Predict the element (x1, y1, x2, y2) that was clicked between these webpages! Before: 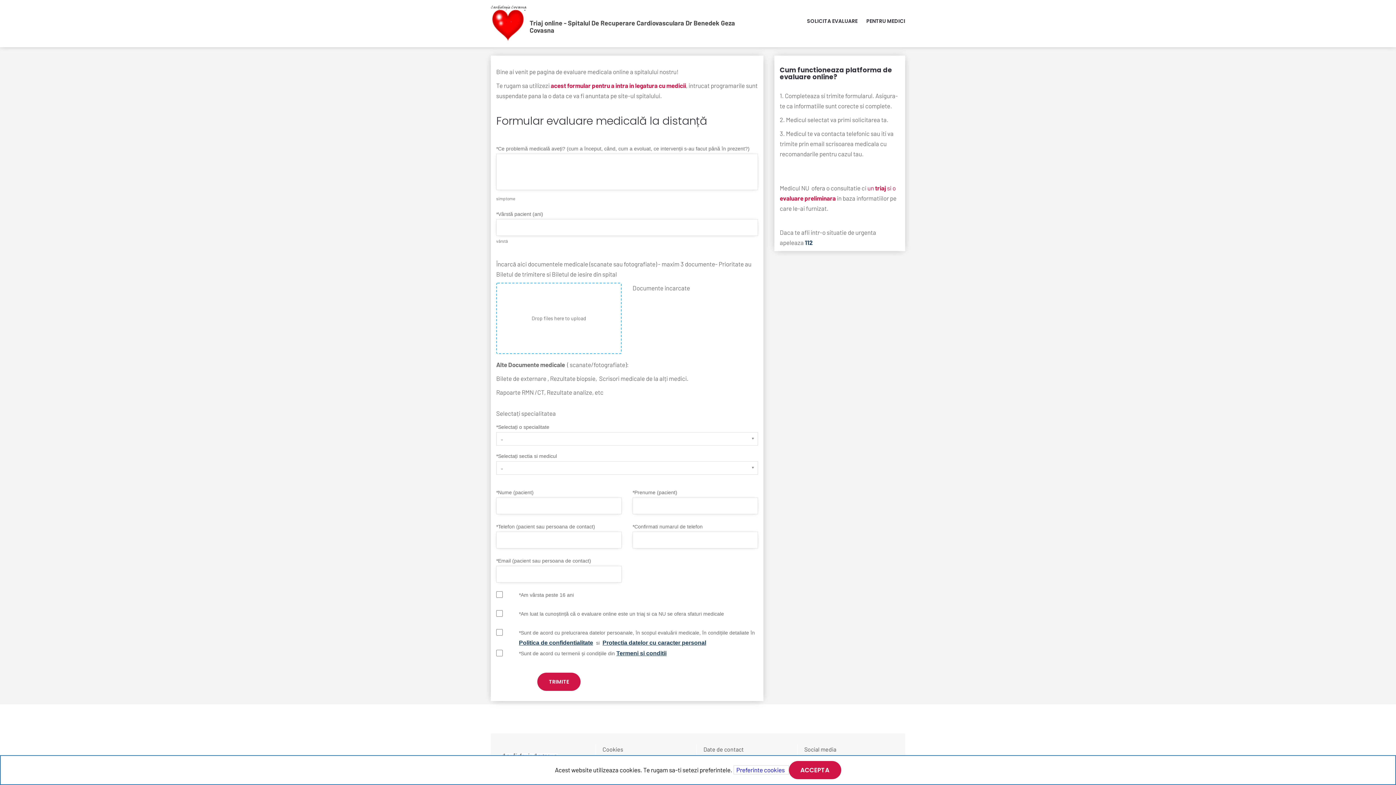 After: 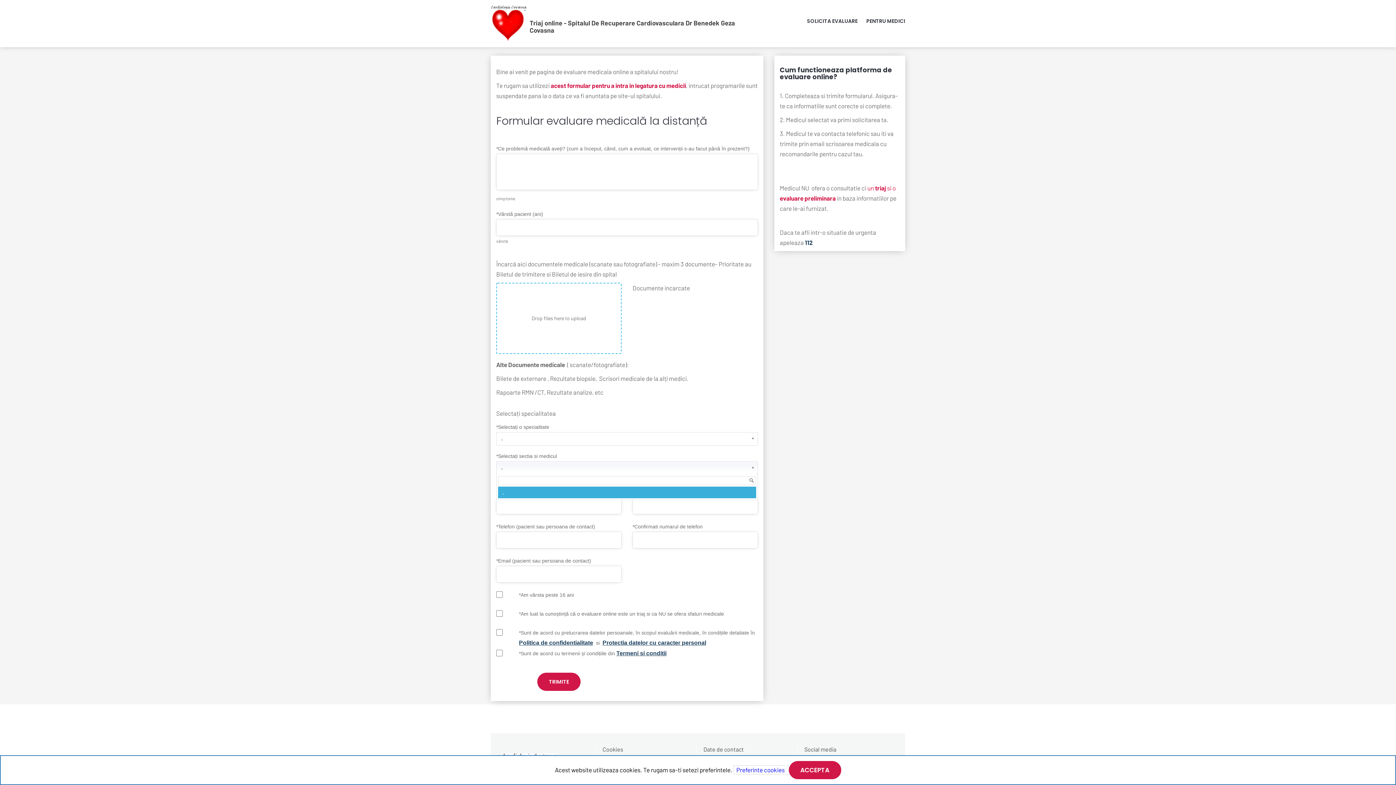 Action: bbox: (496, 461, 758, 474) label: -